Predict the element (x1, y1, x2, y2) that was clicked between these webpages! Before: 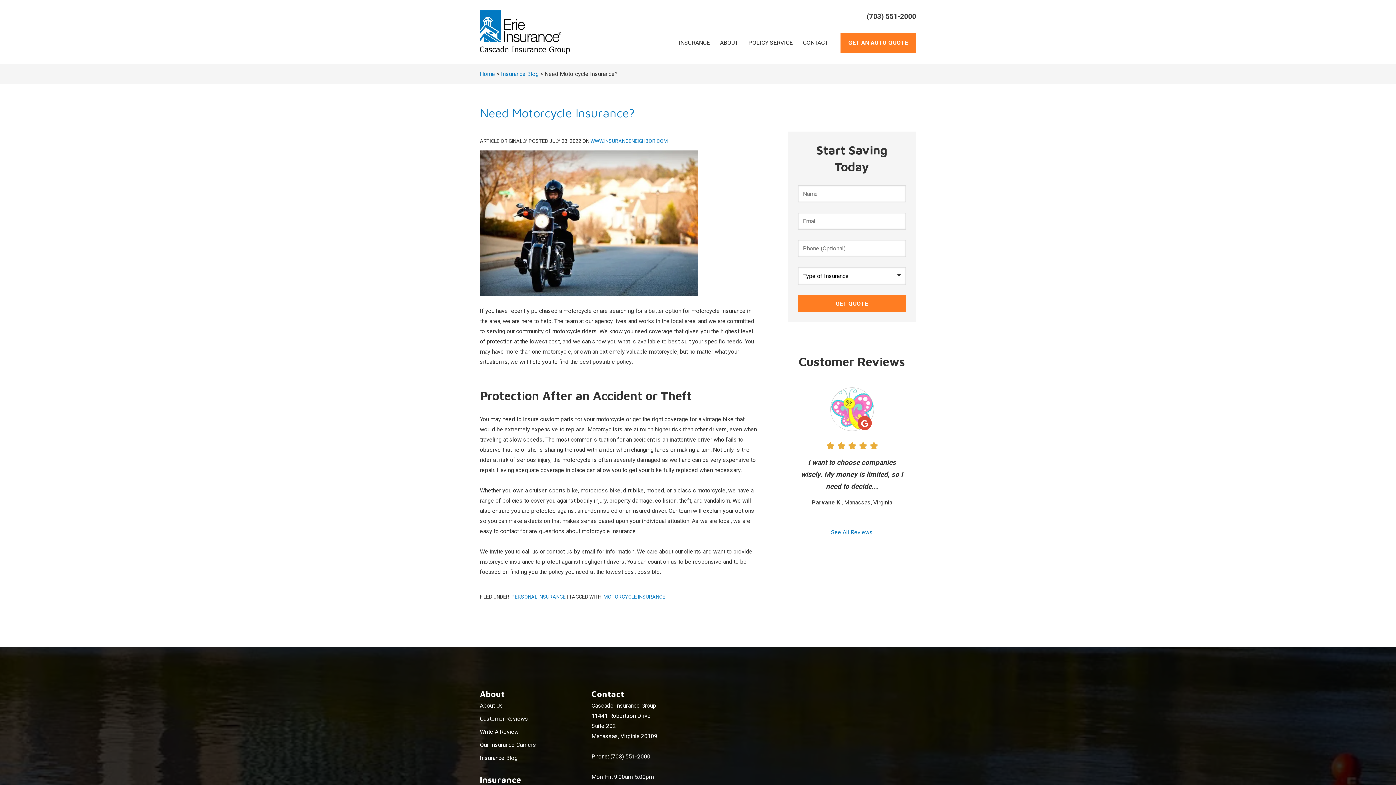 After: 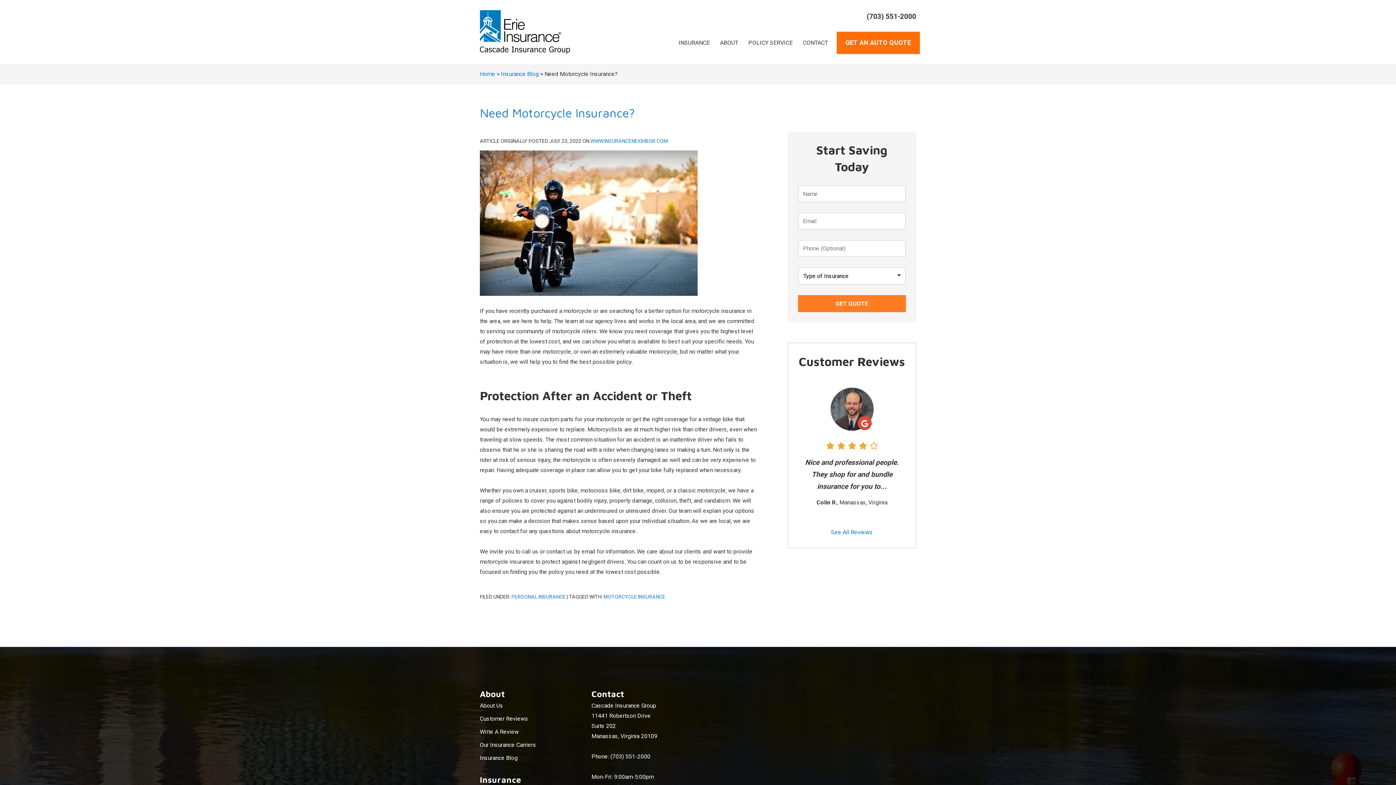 Action: label: GET AN AUTO QUOTE
(OPENS IN NEW TAB) bbox: (840, 32, 916, 53)